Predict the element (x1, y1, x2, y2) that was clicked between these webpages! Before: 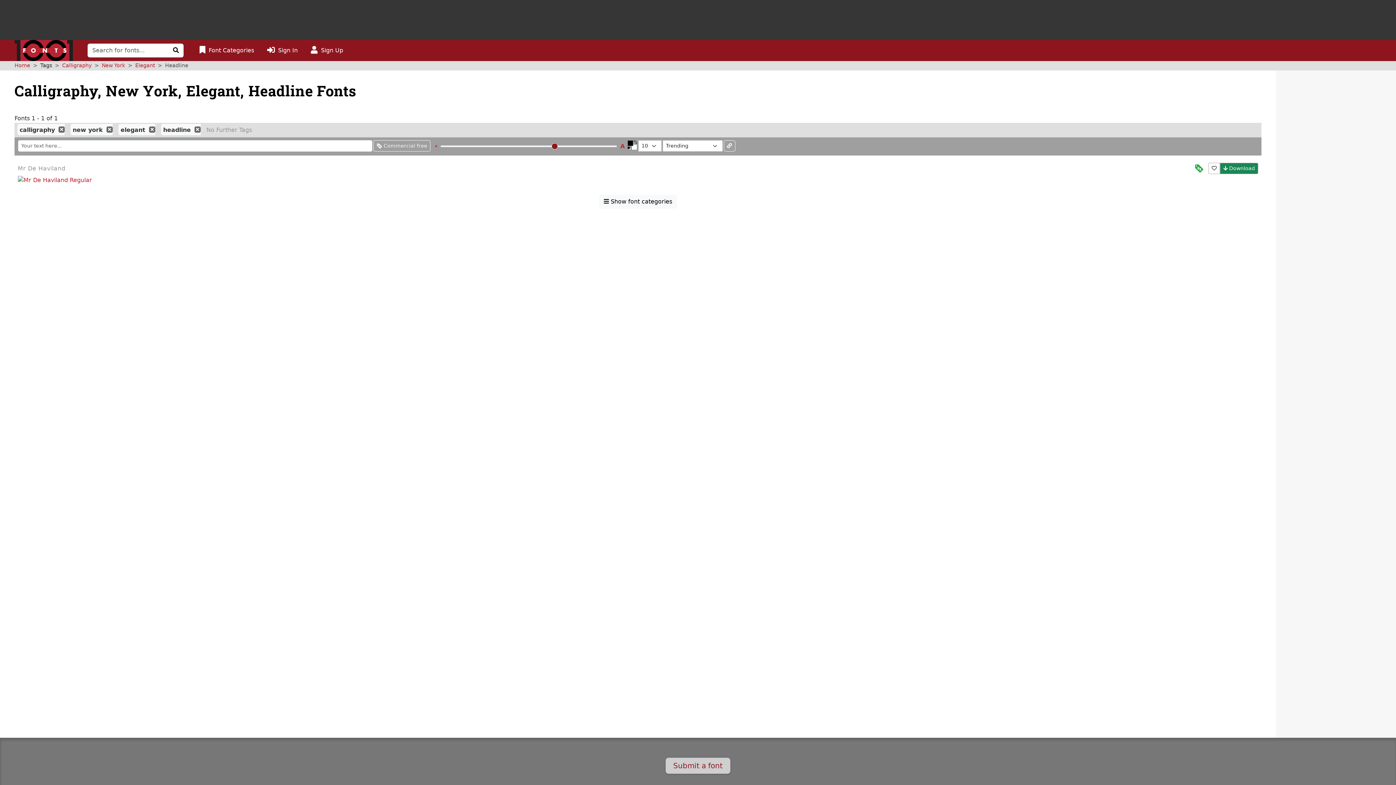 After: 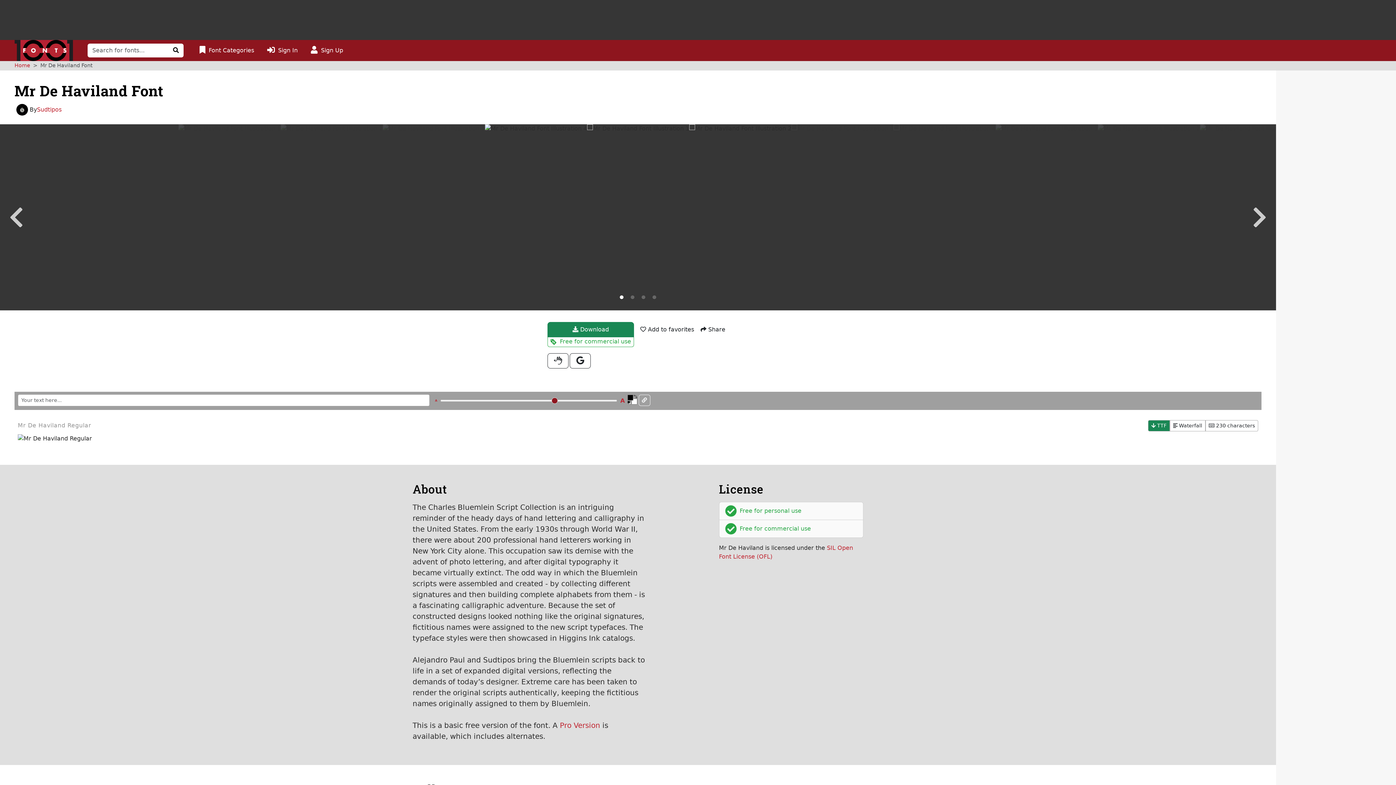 Action: bbox: (14, 174, 1261, 186)